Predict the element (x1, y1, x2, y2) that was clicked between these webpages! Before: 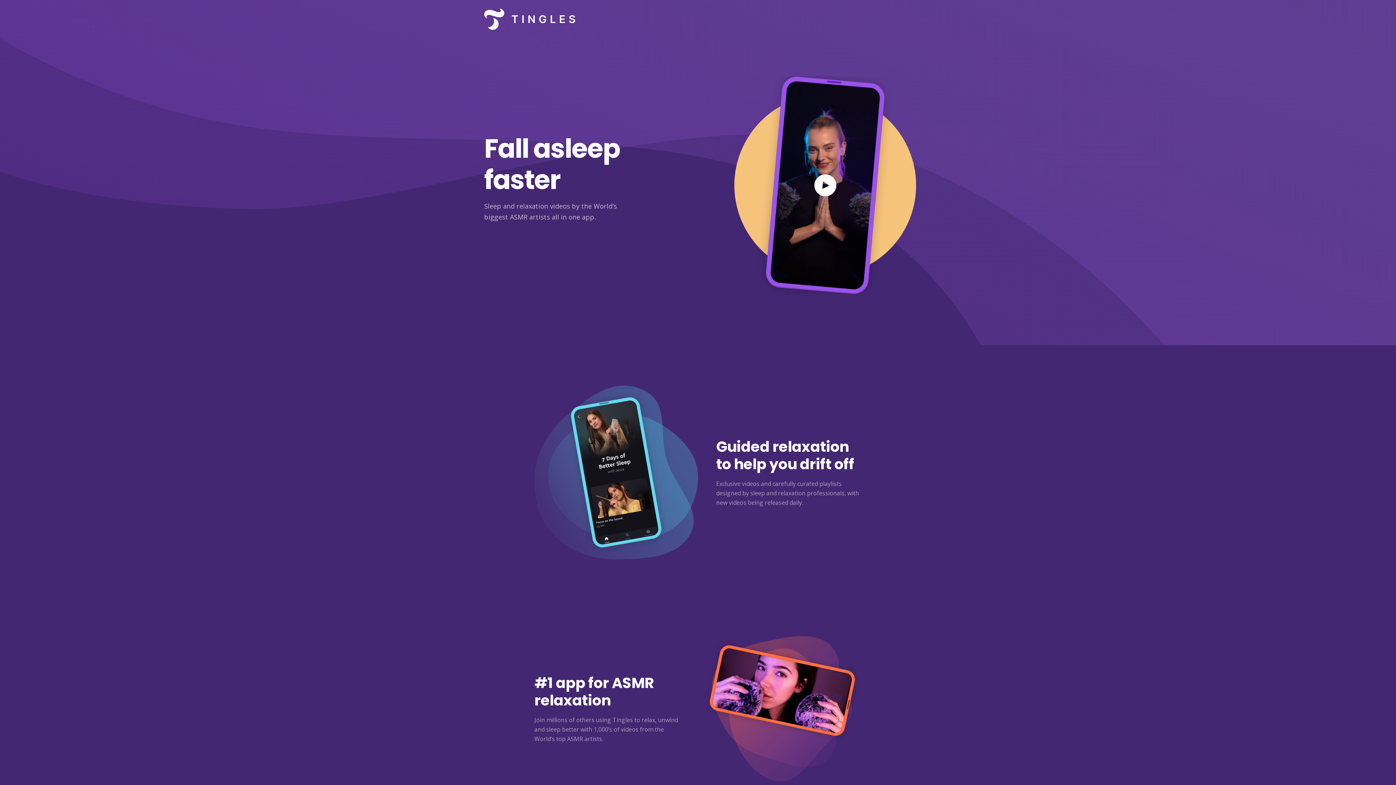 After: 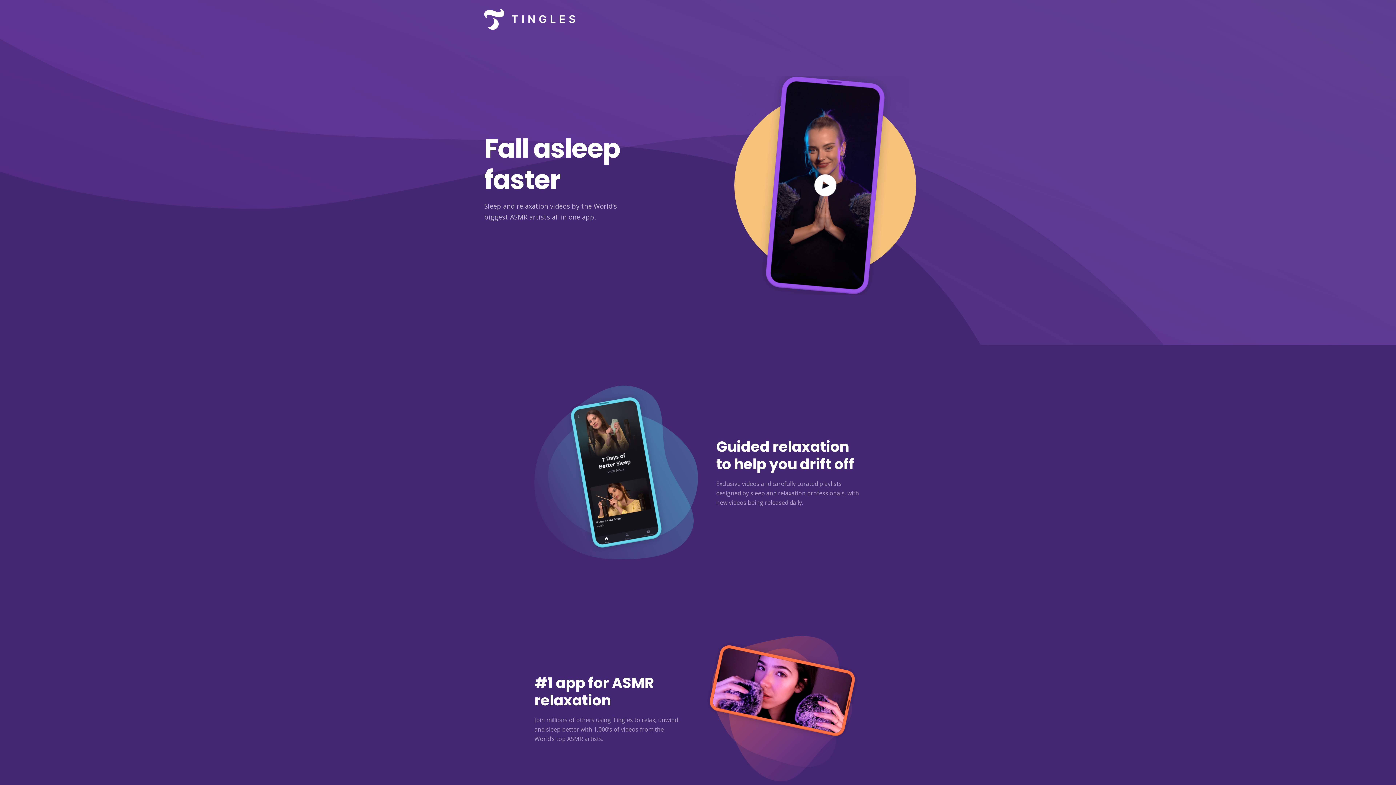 Action: bbox: (484, 0, 575, 38)